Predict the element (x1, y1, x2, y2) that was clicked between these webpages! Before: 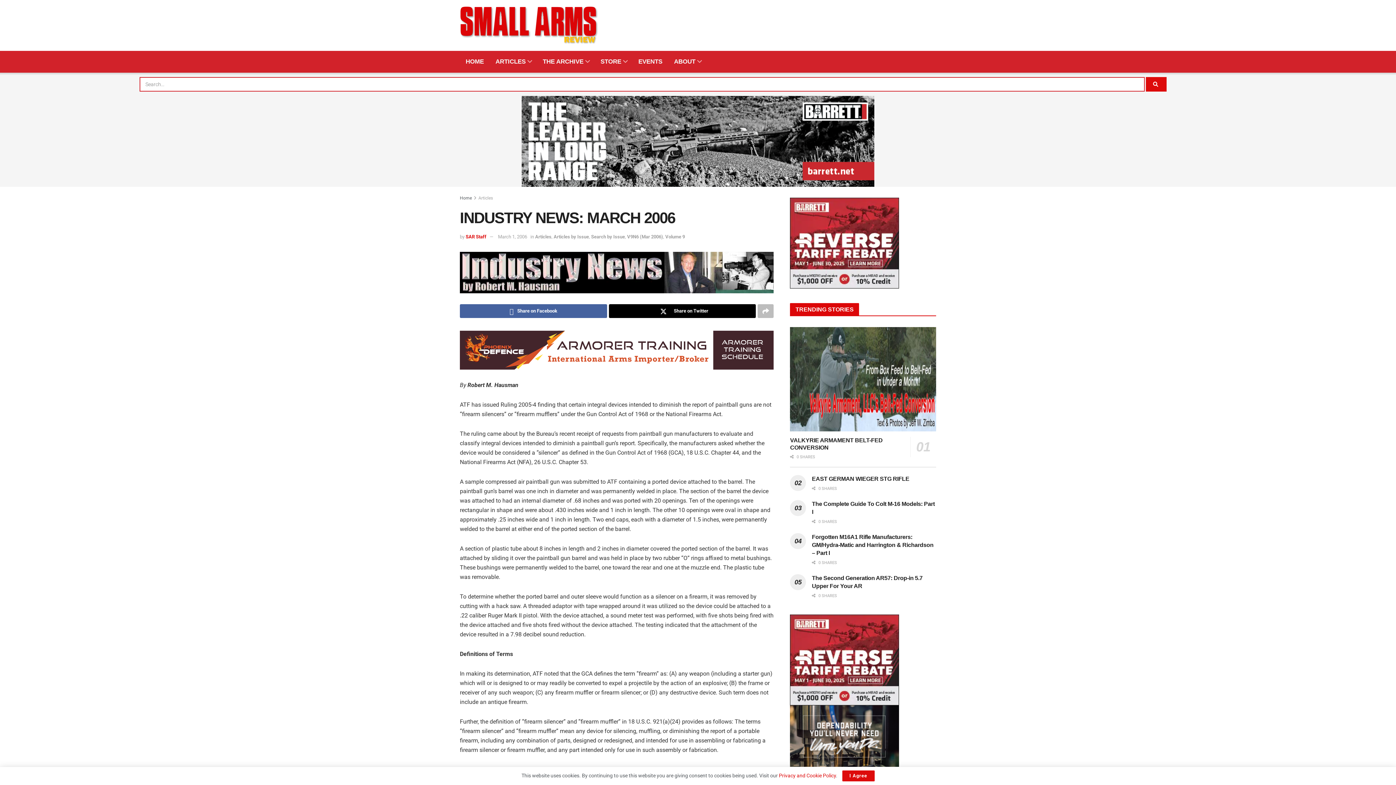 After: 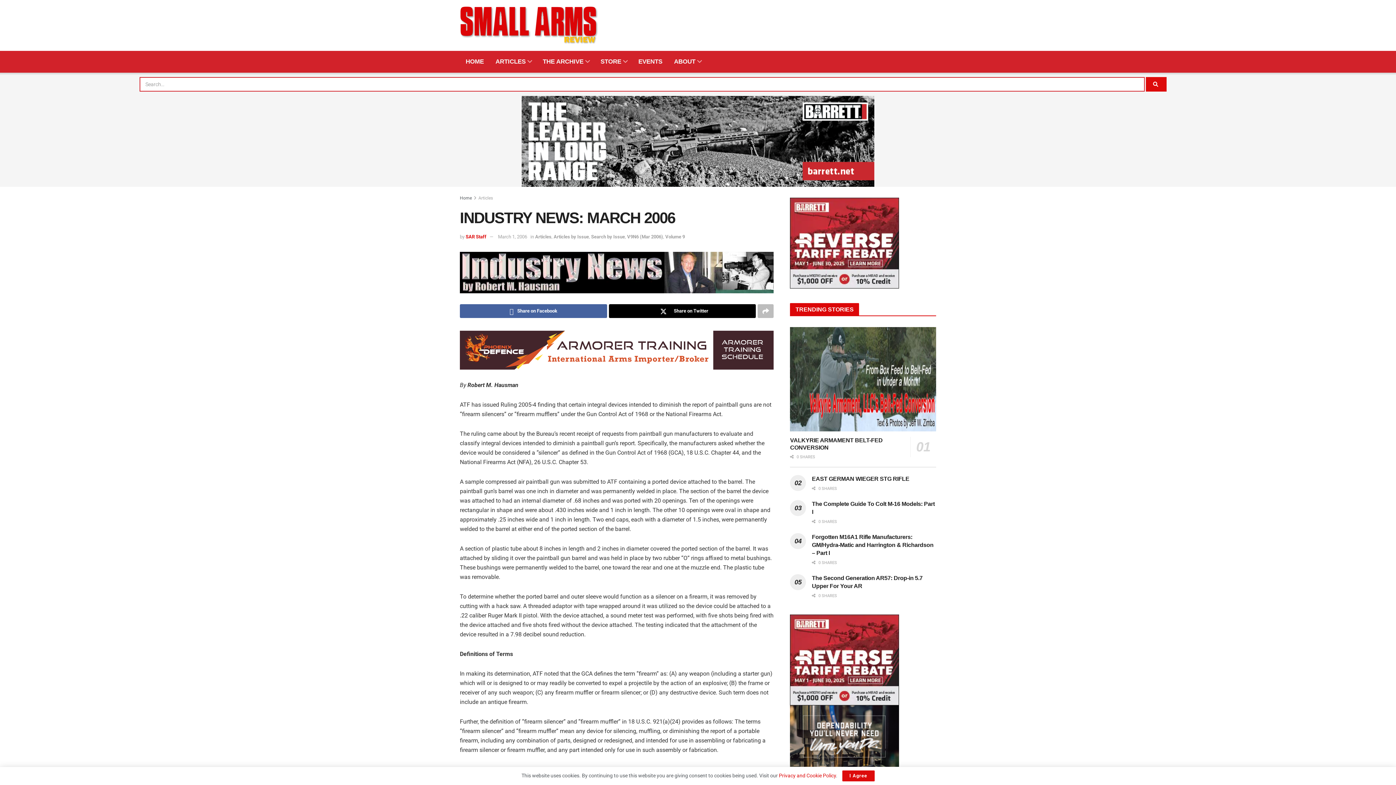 Action: bbox: (460, 346, 773, 353) label: Armorer Training 728×90